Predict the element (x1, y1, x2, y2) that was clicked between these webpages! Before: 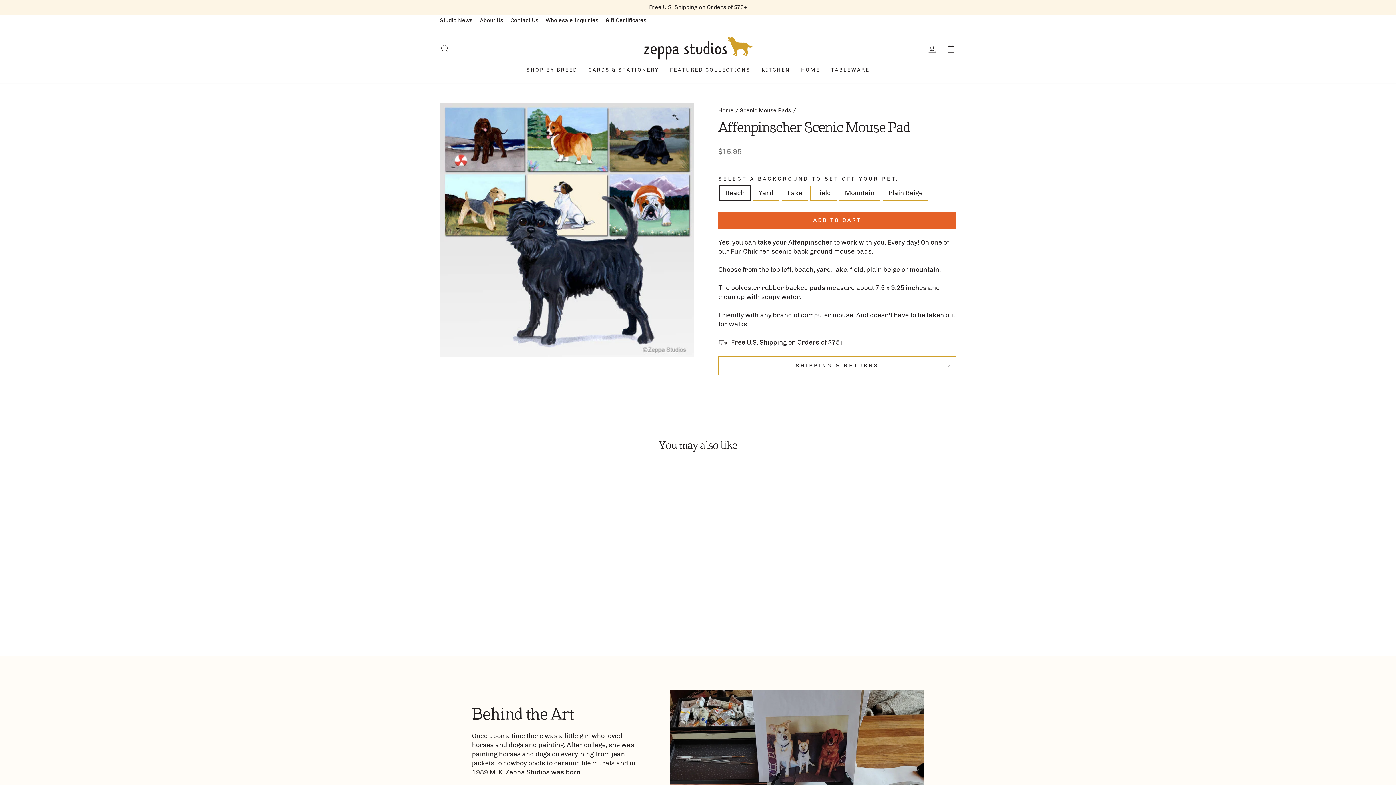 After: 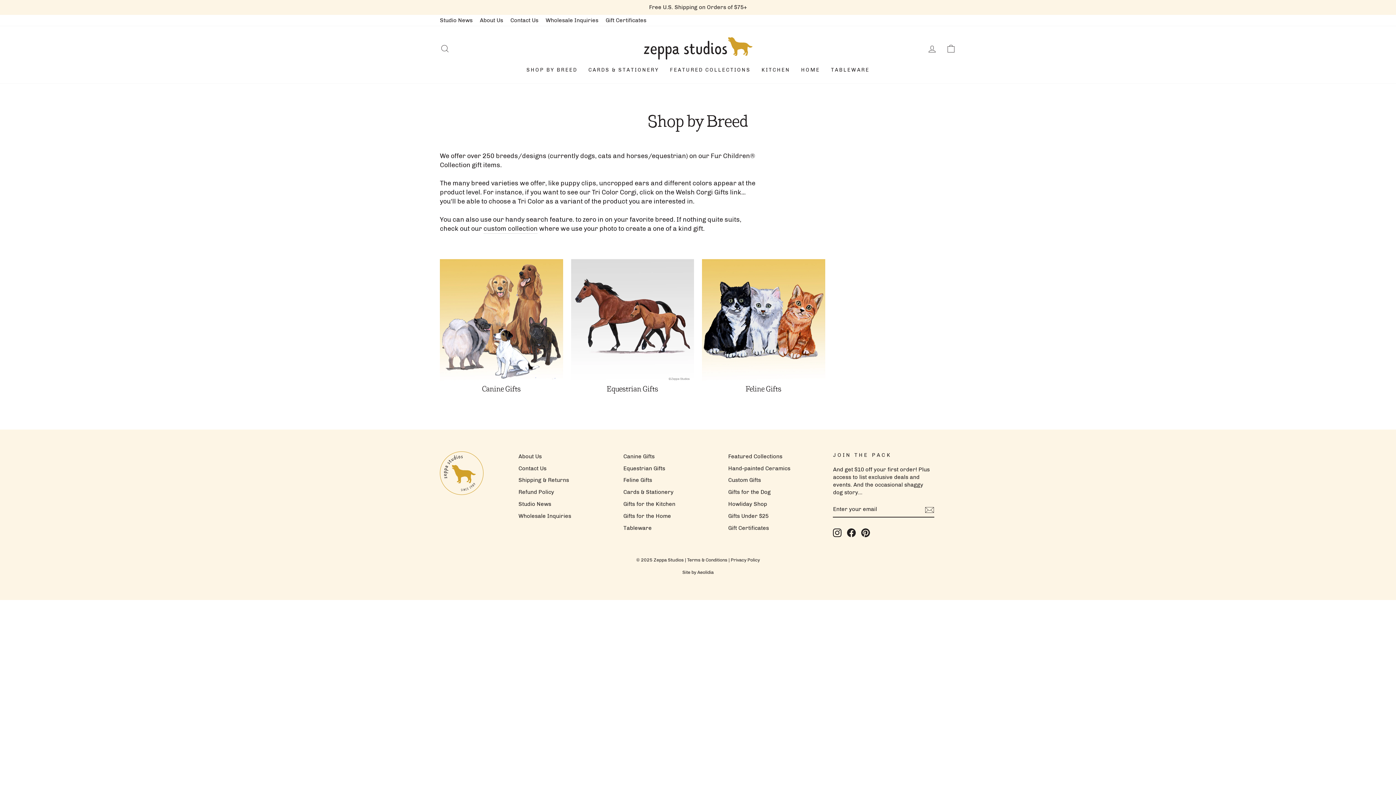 Action: bbox: (521, 63, 583, 76) label: SHOP BY BREED